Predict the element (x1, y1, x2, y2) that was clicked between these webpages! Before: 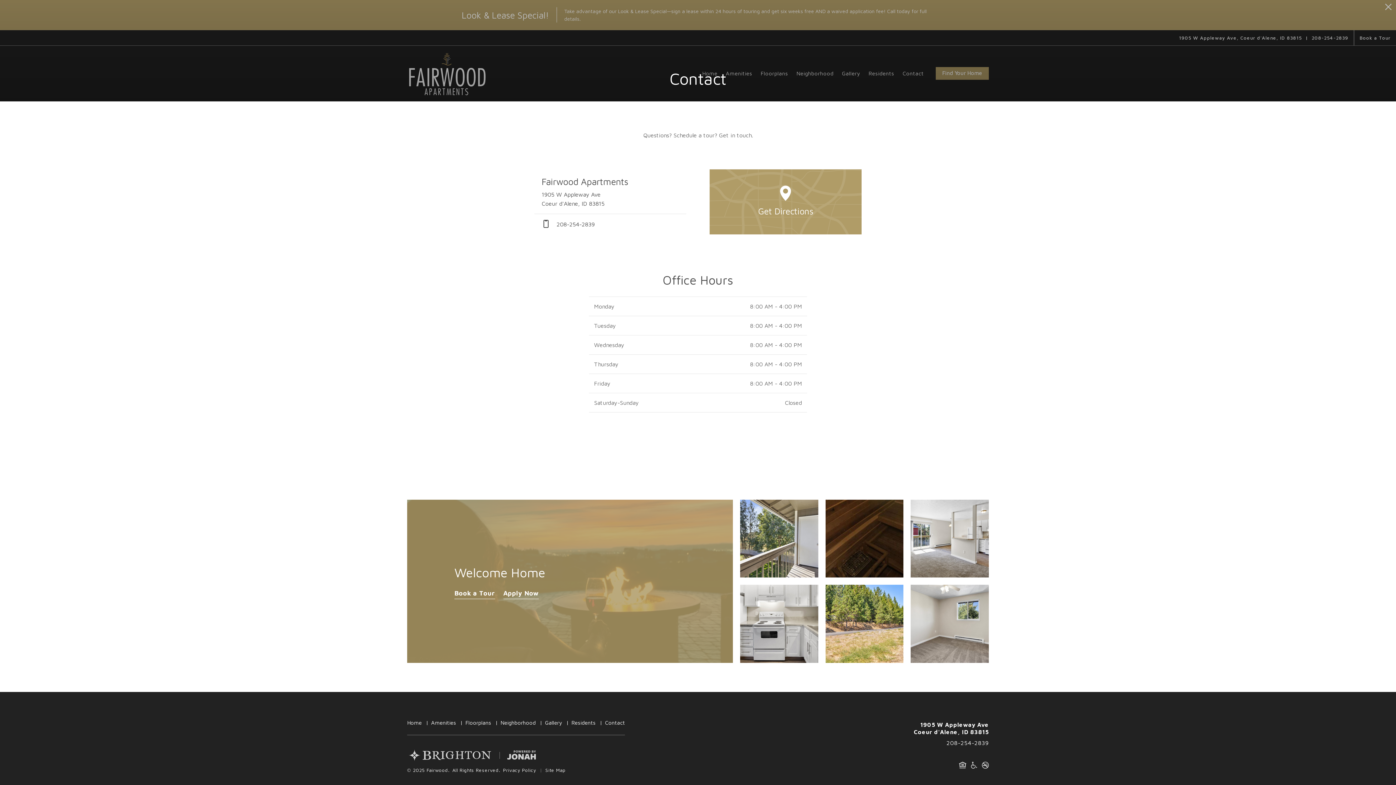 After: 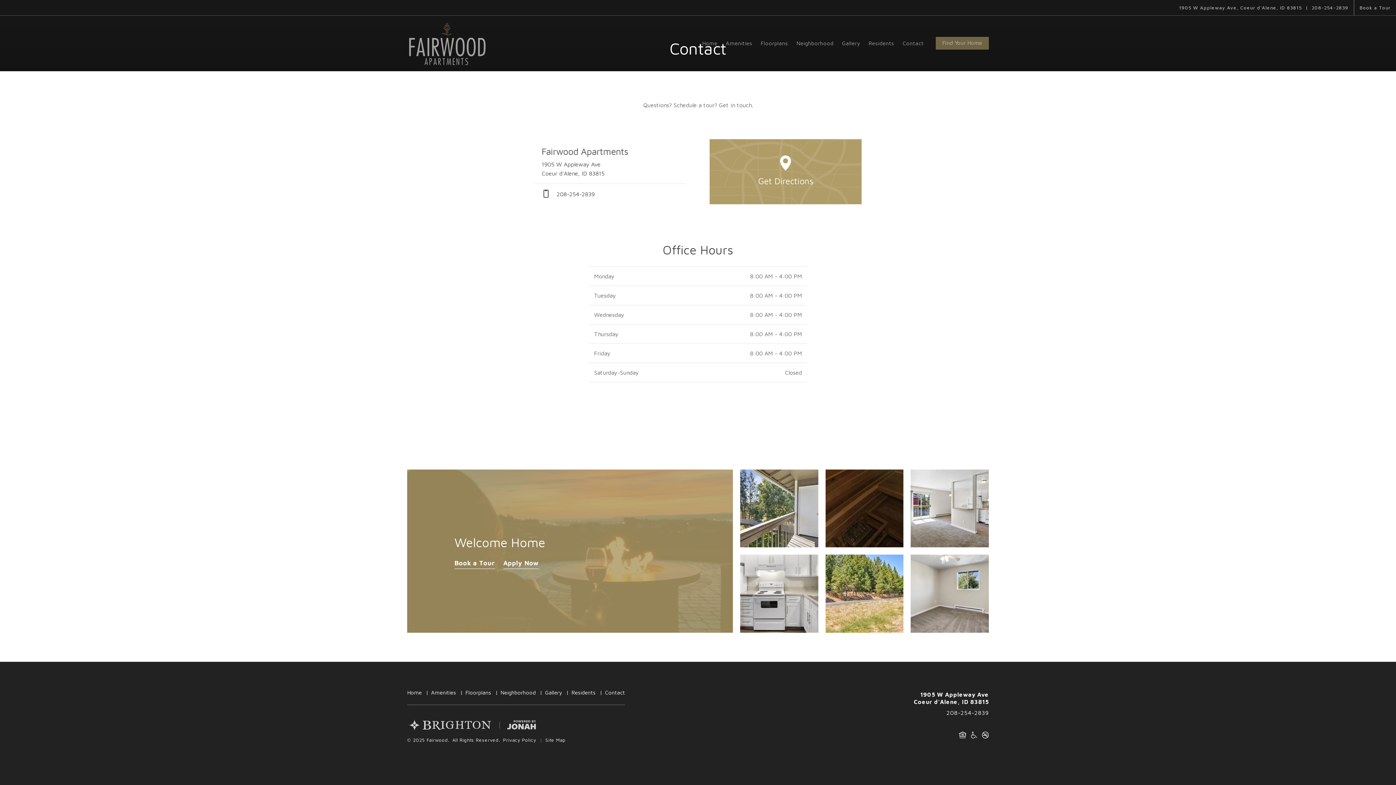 Action: bbox: (605, 719, 625, 726) label: Contact